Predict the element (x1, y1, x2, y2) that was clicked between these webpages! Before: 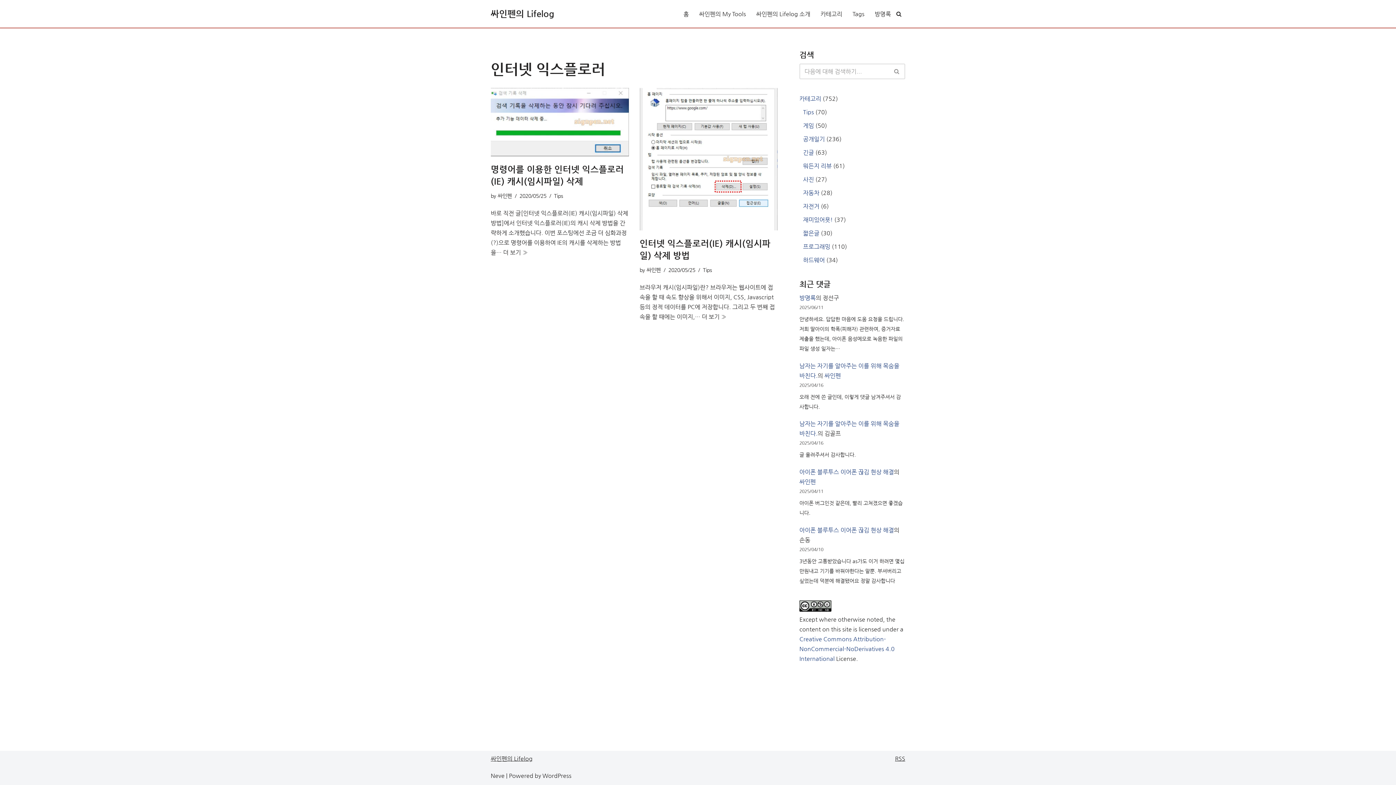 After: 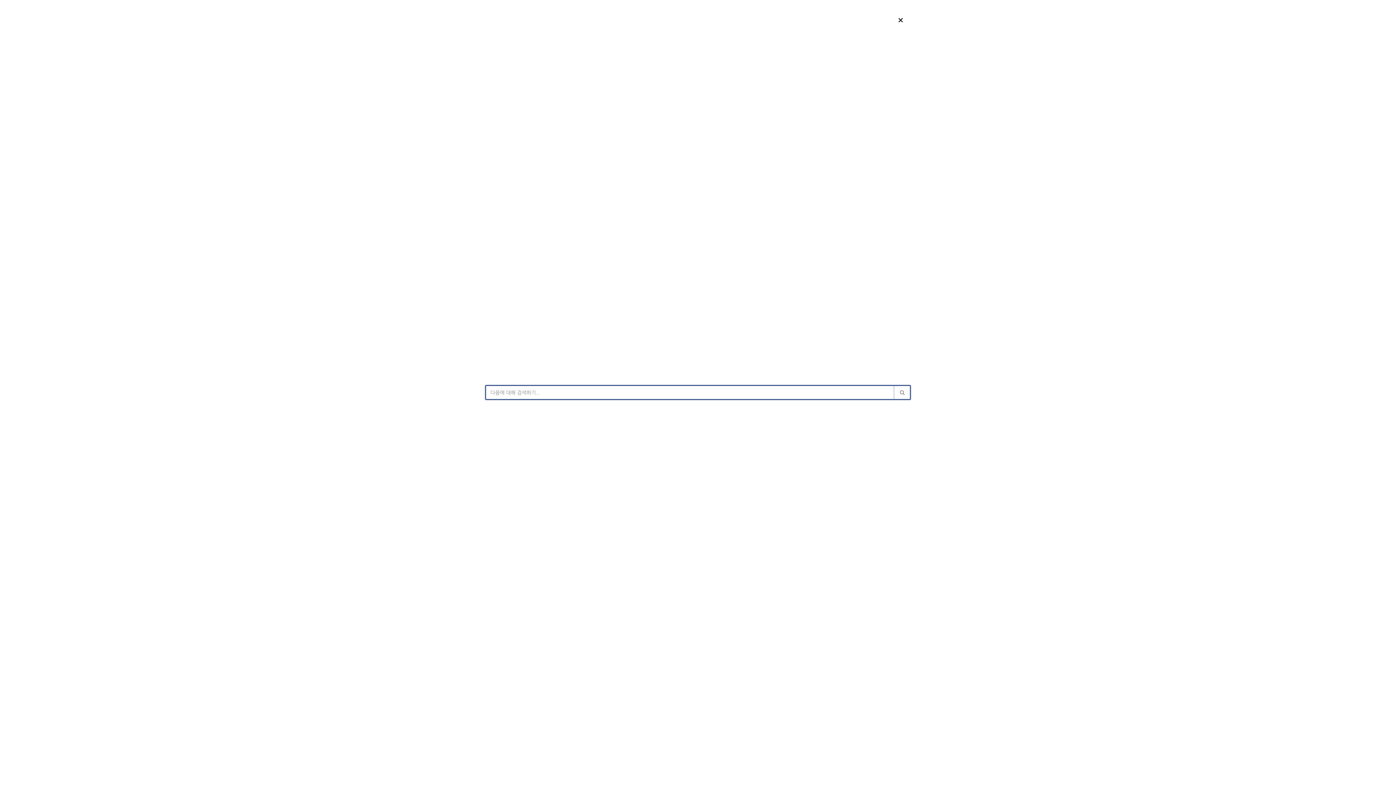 Action: bbox: (896, 11, 901, 16) label: 검색